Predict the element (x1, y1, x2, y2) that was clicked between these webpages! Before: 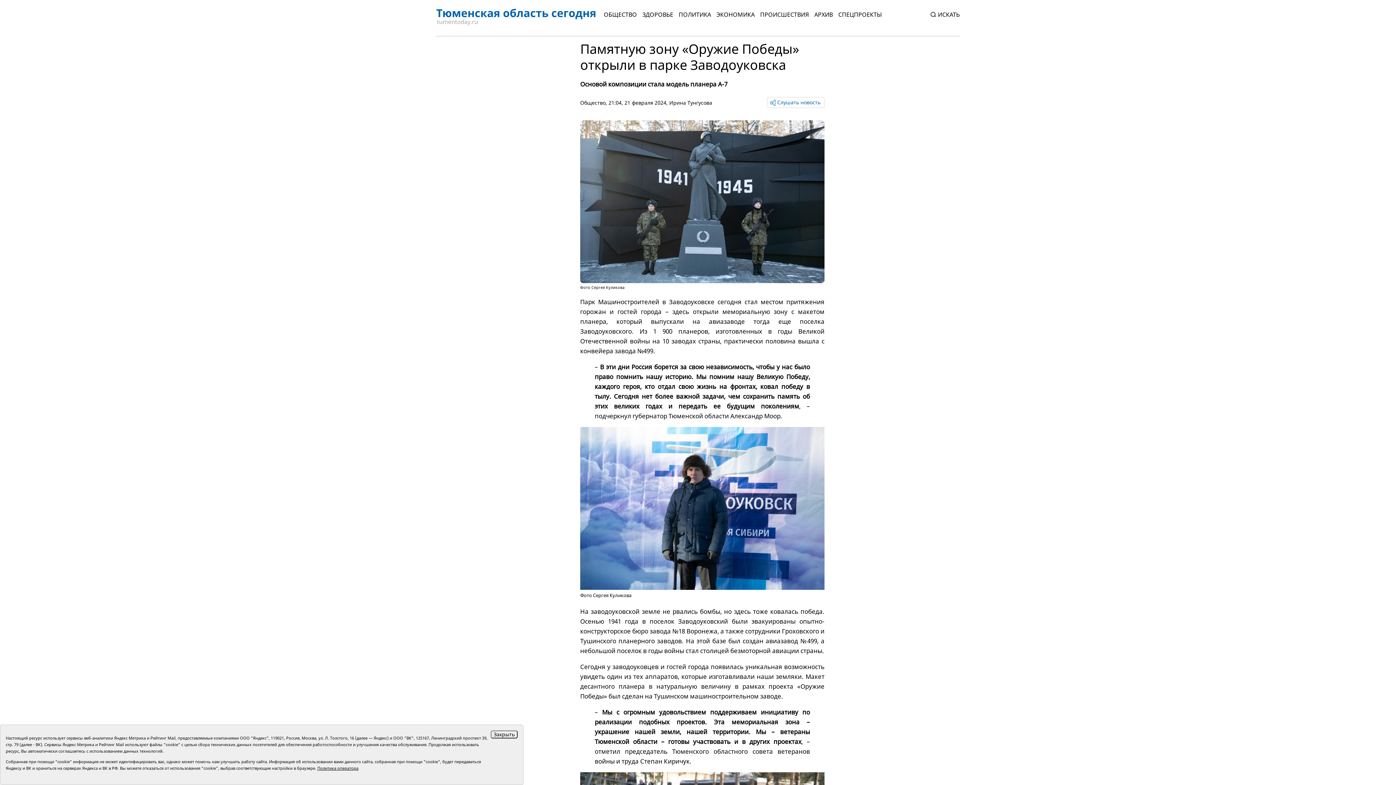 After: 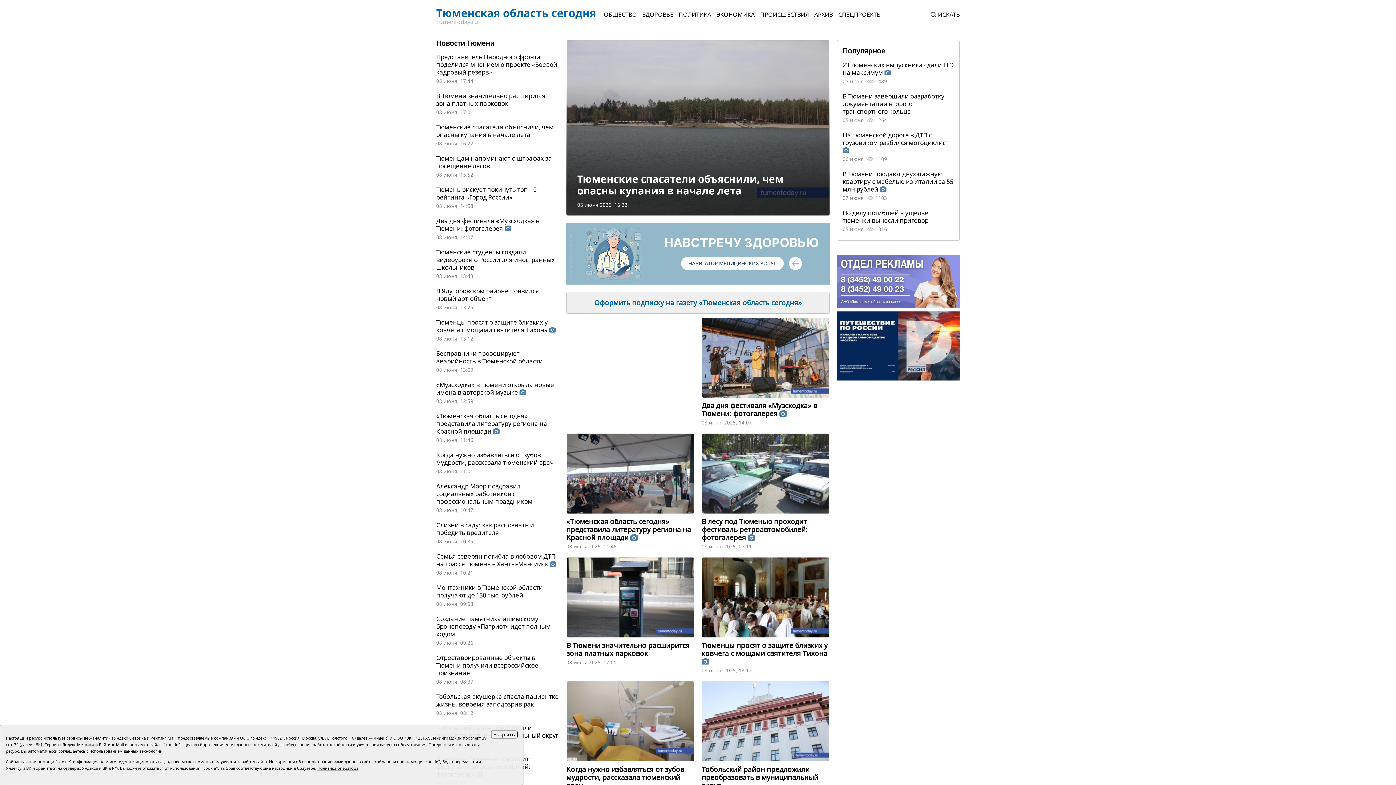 Action: bbox: (436, 6, 596, 29)